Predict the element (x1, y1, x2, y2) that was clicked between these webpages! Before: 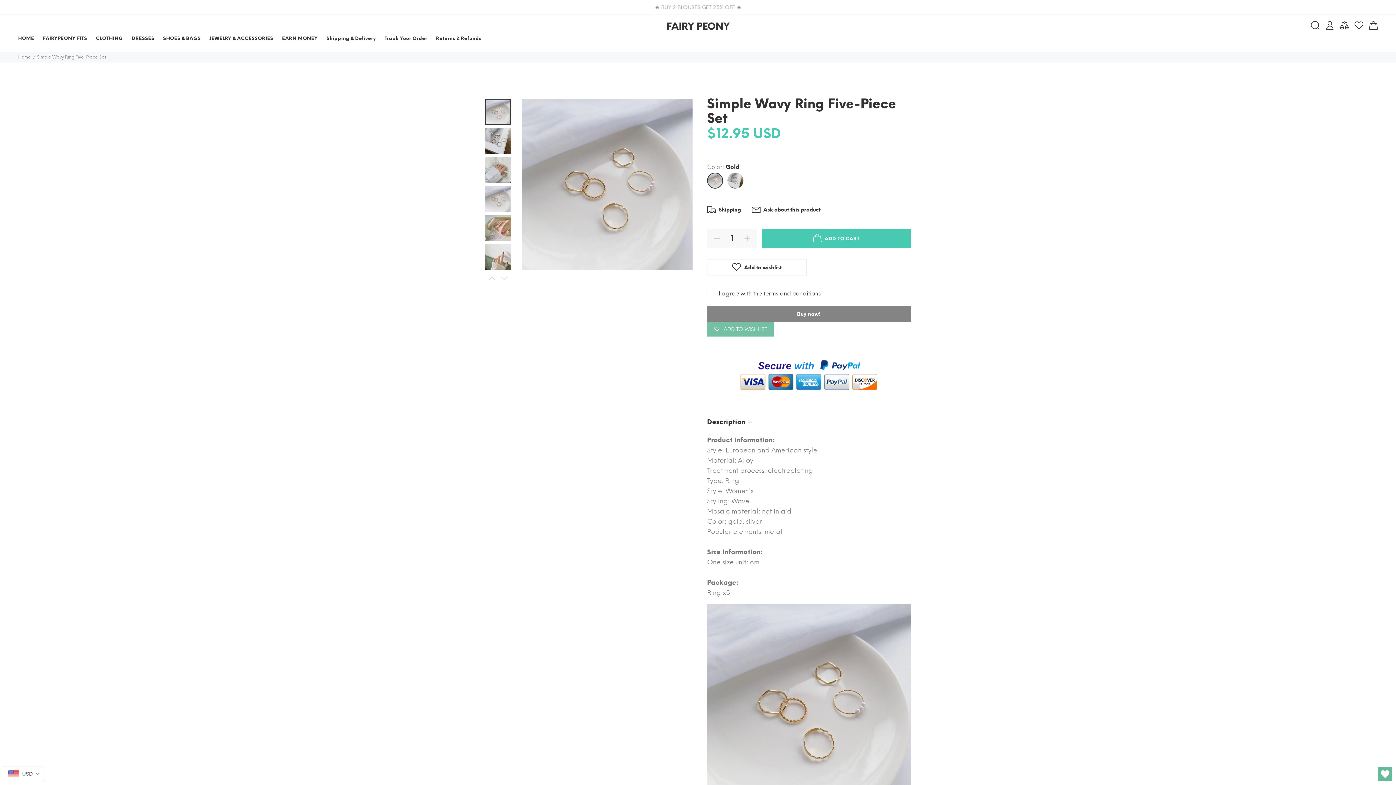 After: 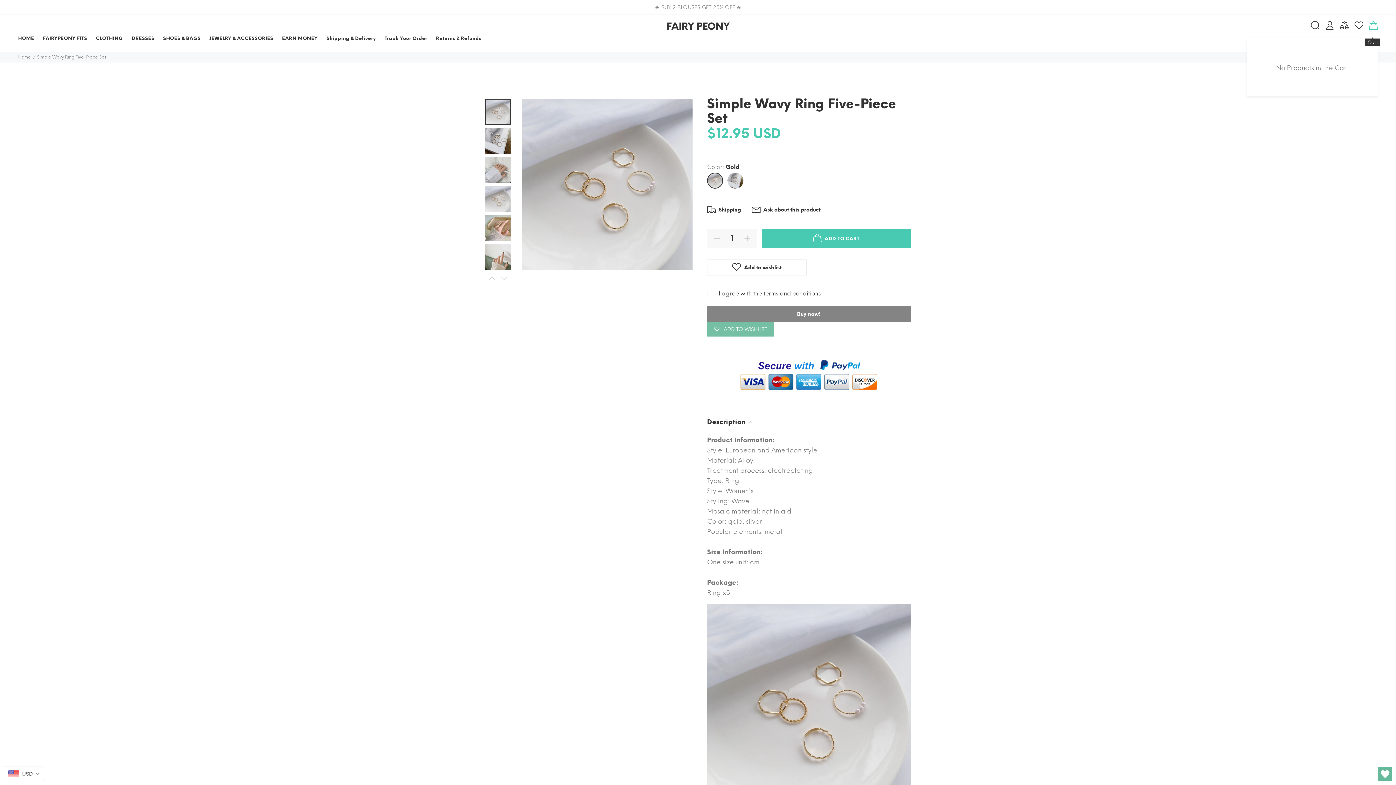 Action: bbox: (1367, 19, 1378, 33)